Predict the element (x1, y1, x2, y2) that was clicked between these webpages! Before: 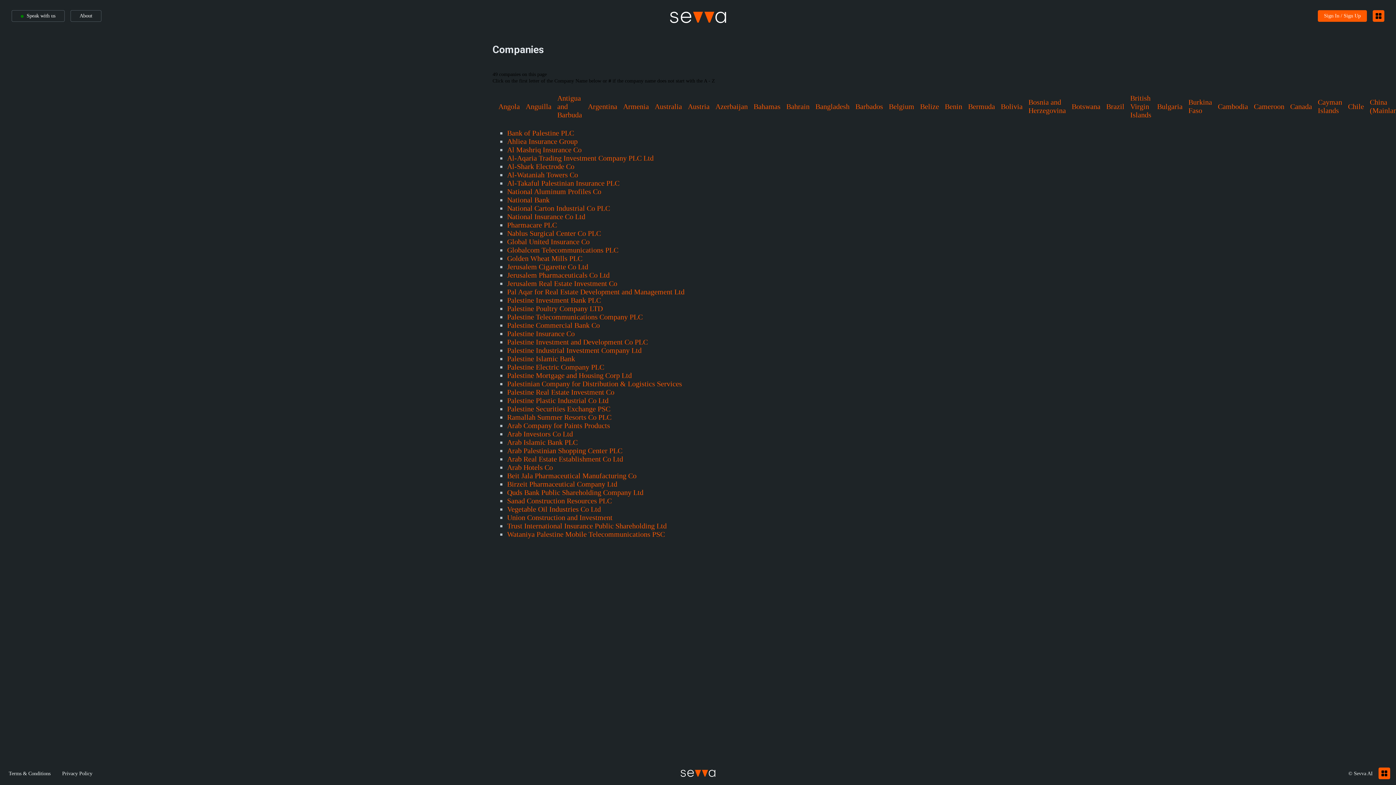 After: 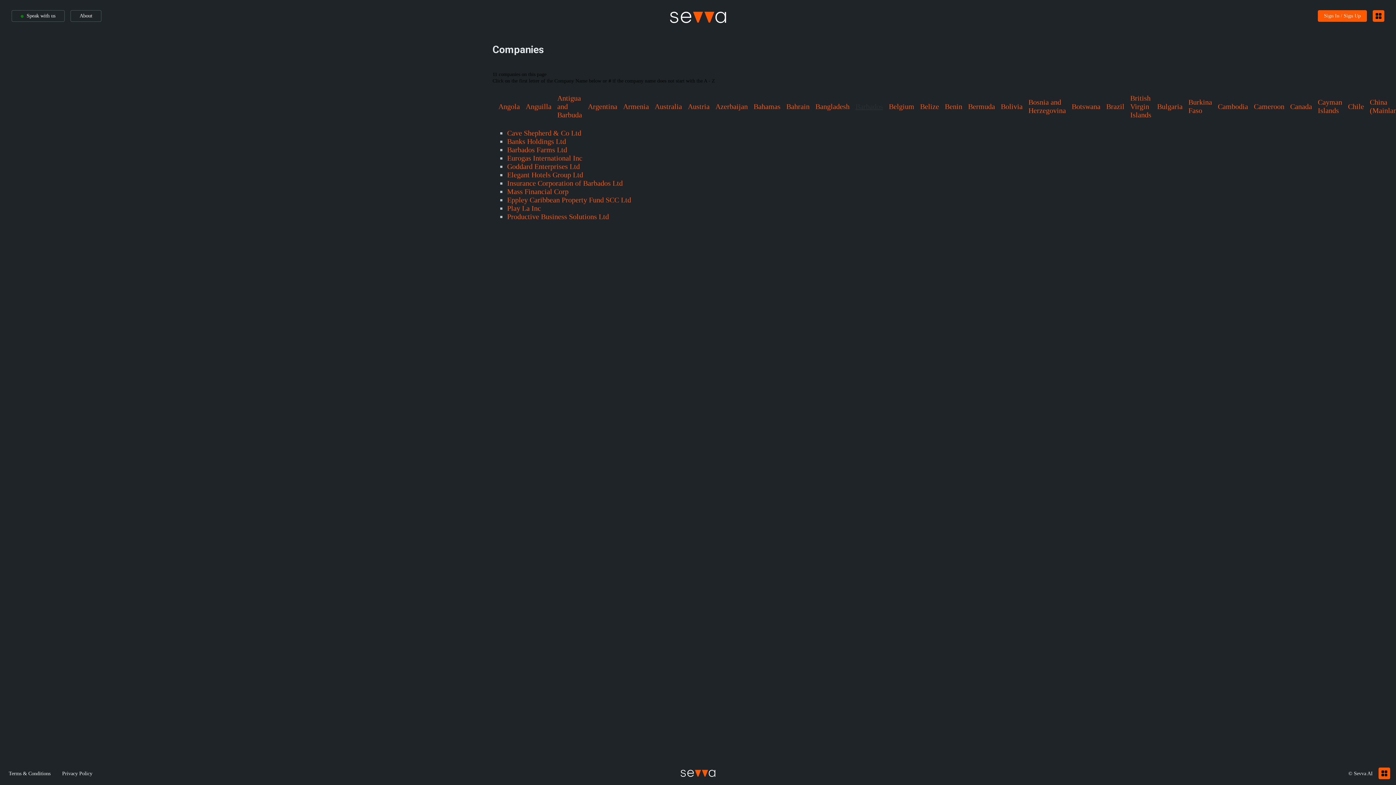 Action: label: Barbados bbox: (855, 102, 883, 110)